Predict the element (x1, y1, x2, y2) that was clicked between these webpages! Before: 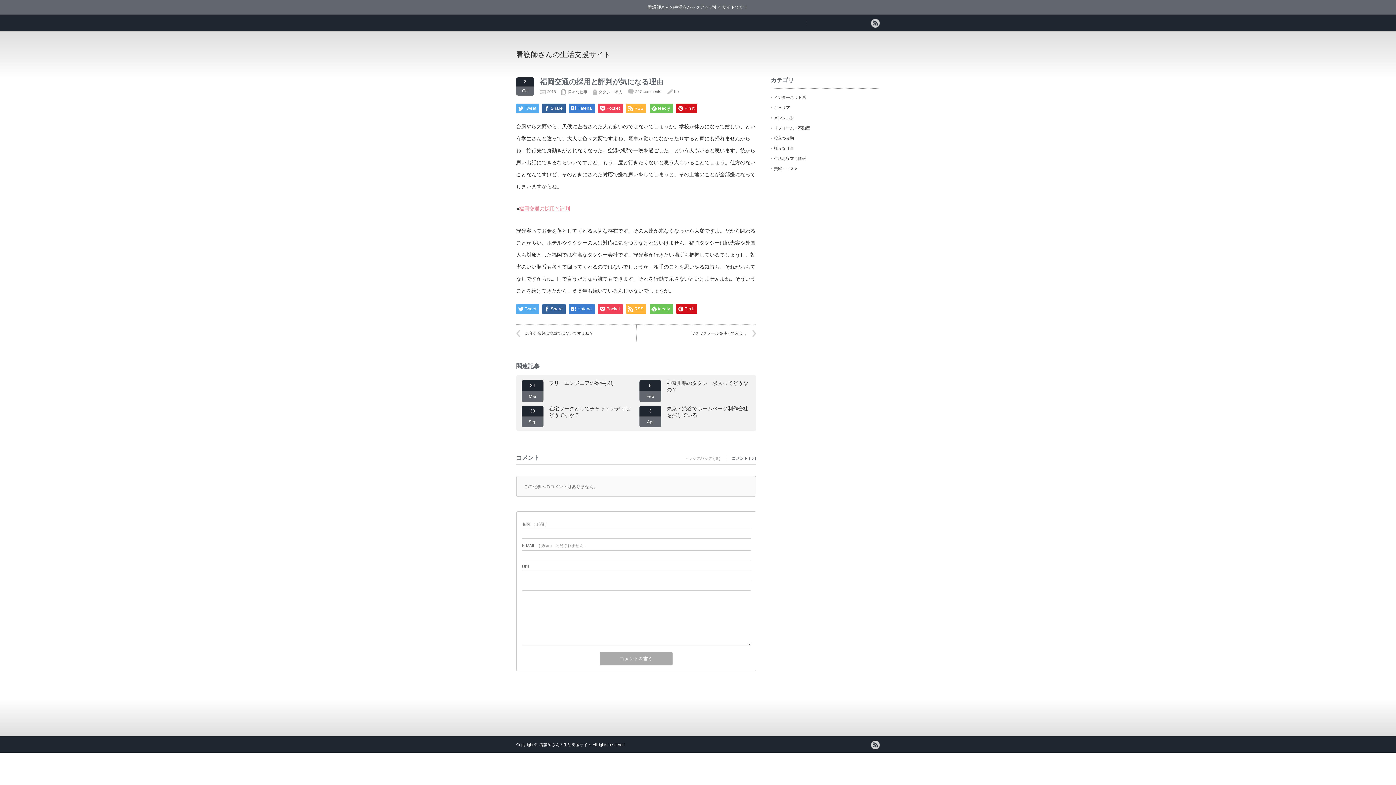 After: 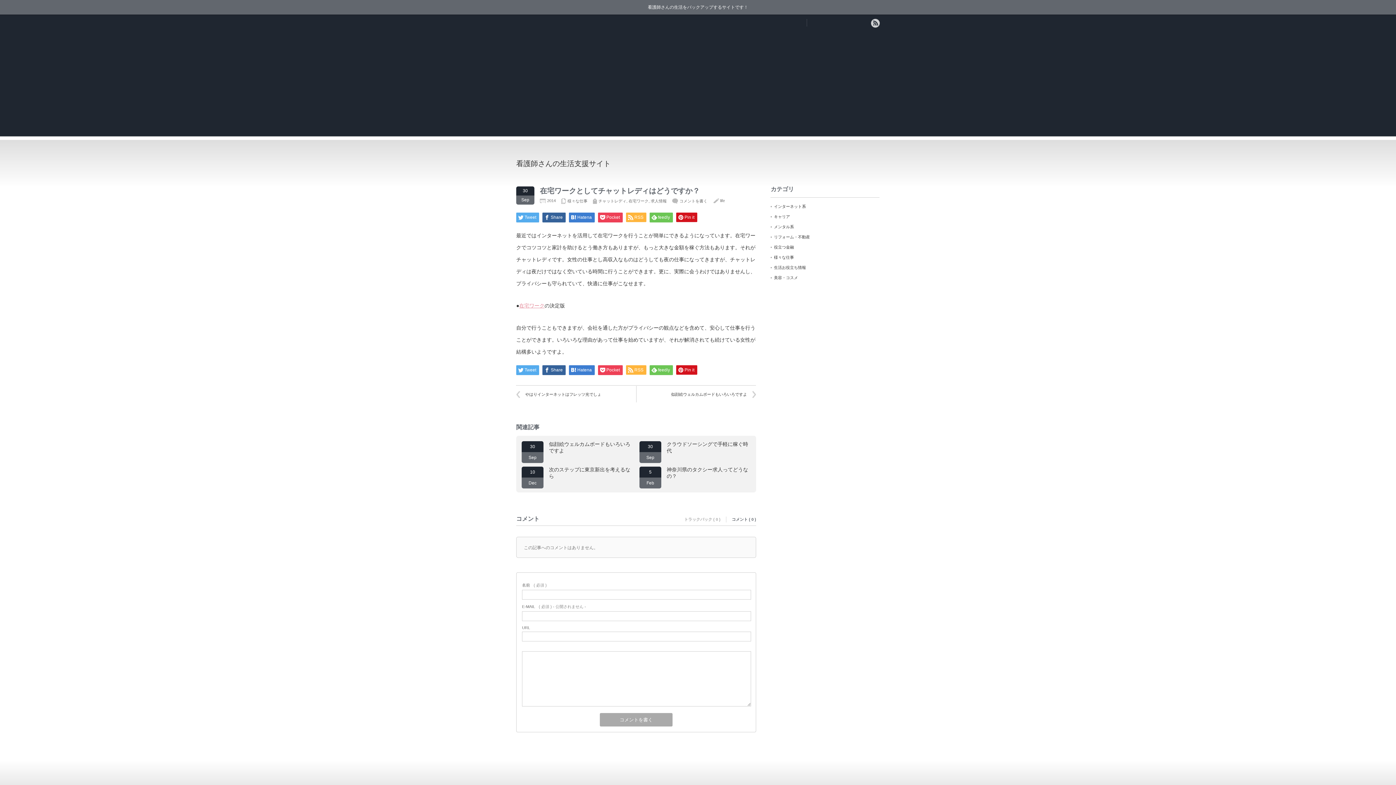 Action: bbox: (521, 405, 632, 418) label: 在宅ワークとしてチャットレディはどうですか？